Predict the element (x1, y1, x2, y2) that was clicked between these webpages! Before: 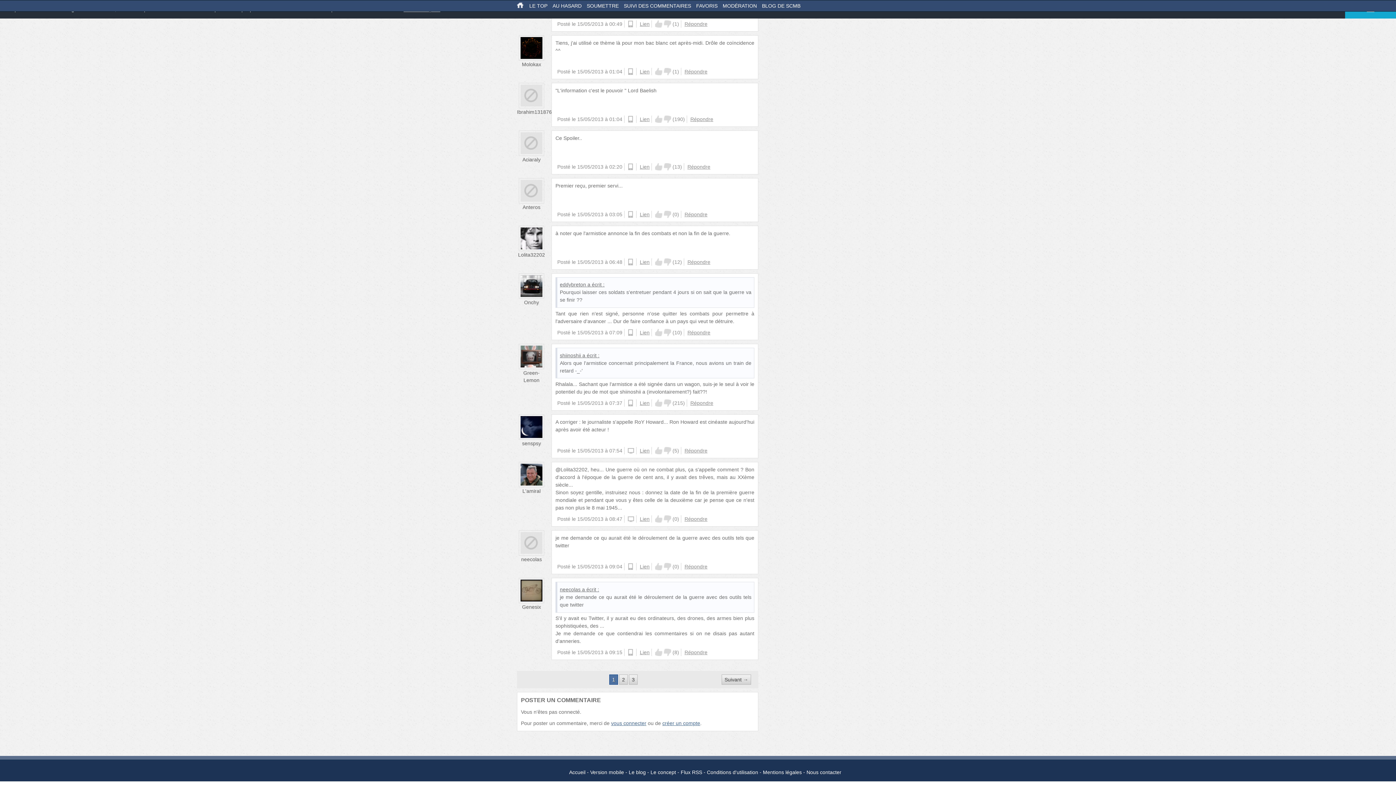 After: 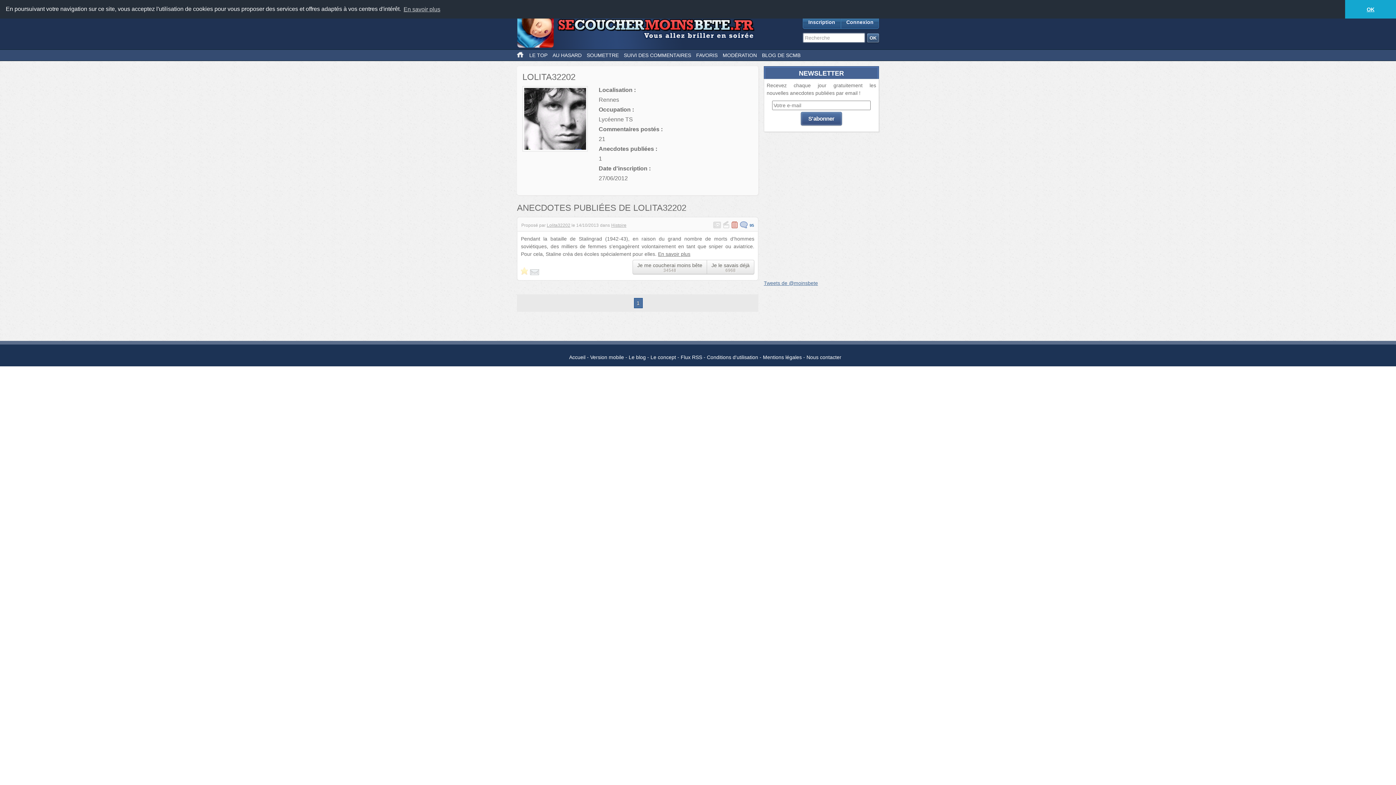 Action: label: Lolita32202 bbox: (518, 251, 545, 257)